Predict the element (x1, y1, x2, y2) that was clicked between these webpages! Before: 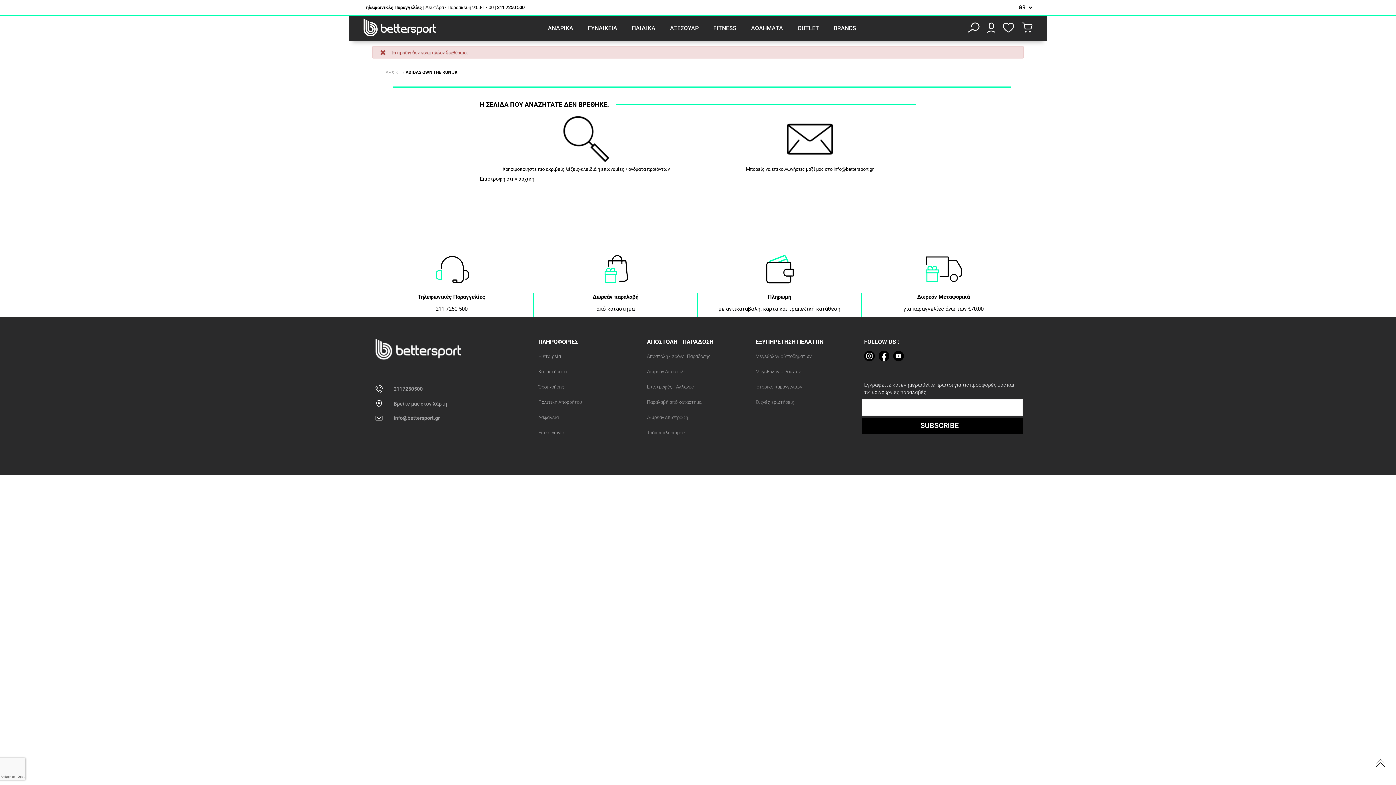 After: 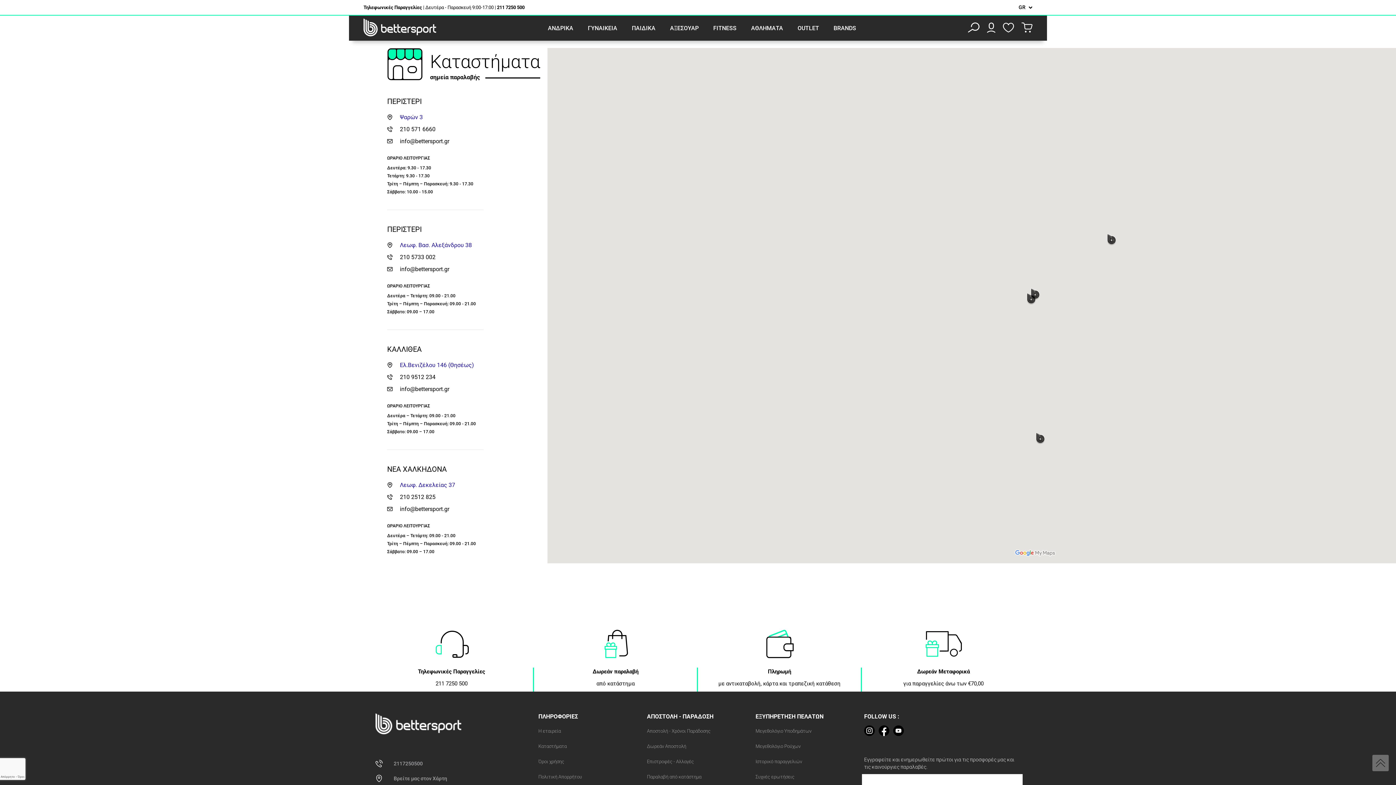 Action: bbox: (538, 366, 566, 377) label: Καταστήματα